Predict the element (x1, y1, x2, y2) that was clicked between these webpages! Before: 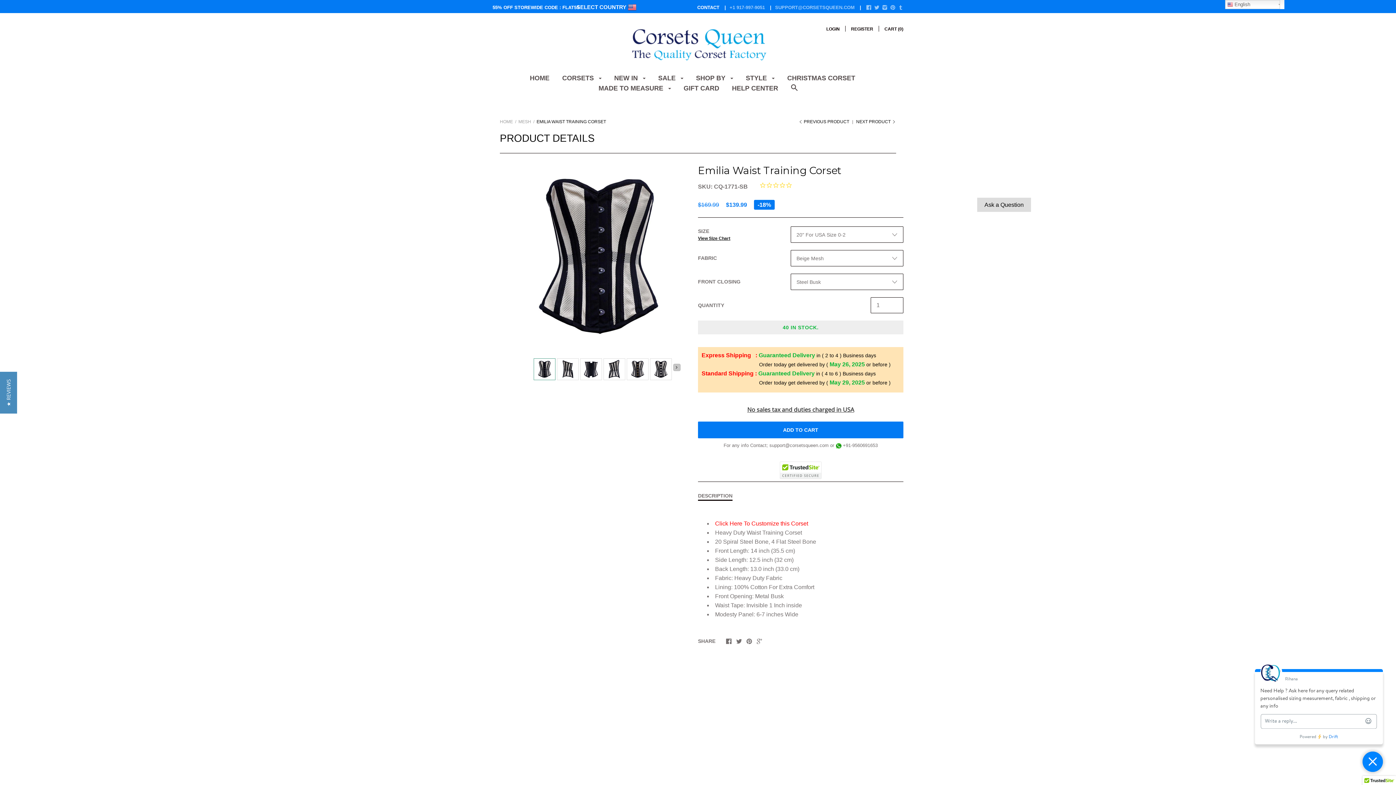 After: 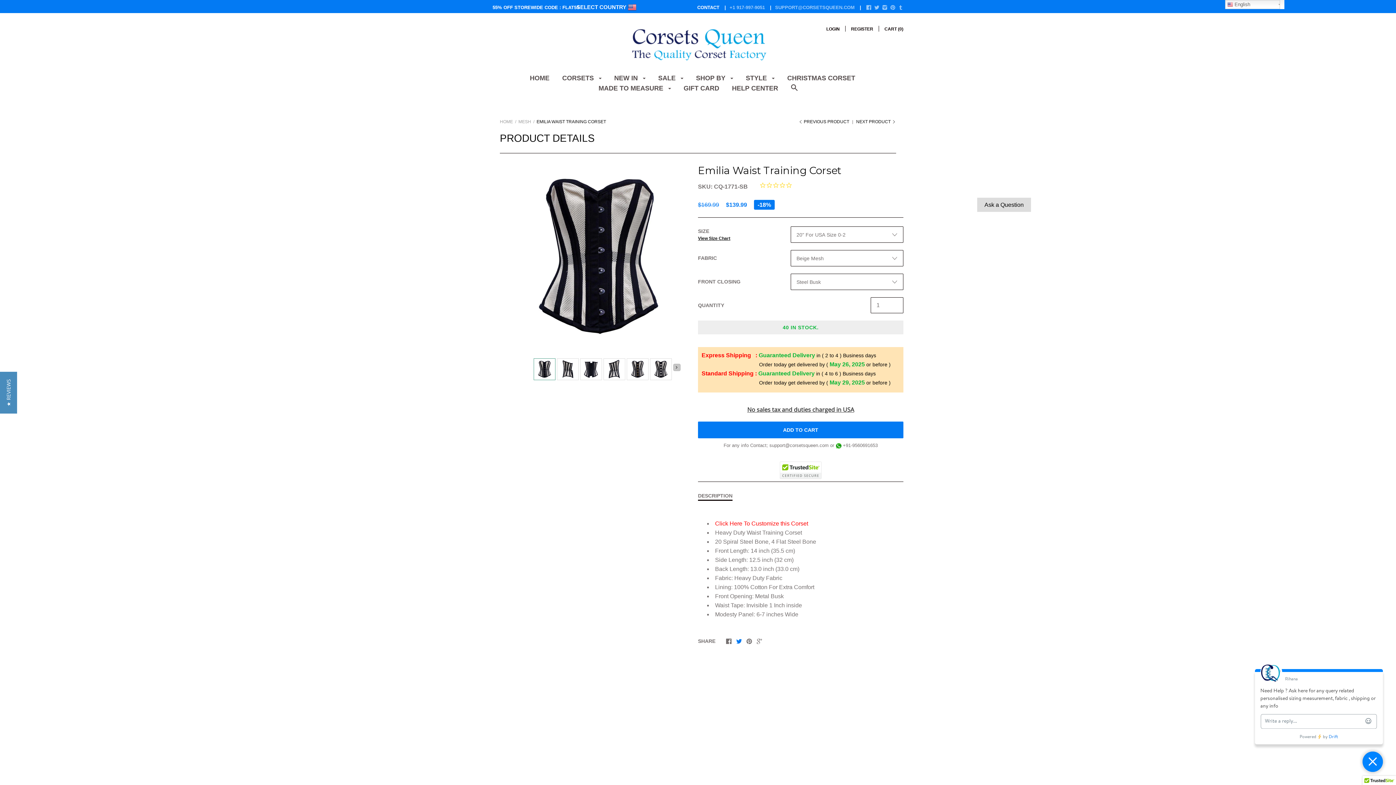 Action: bbox: (736, 639, 742, 645)